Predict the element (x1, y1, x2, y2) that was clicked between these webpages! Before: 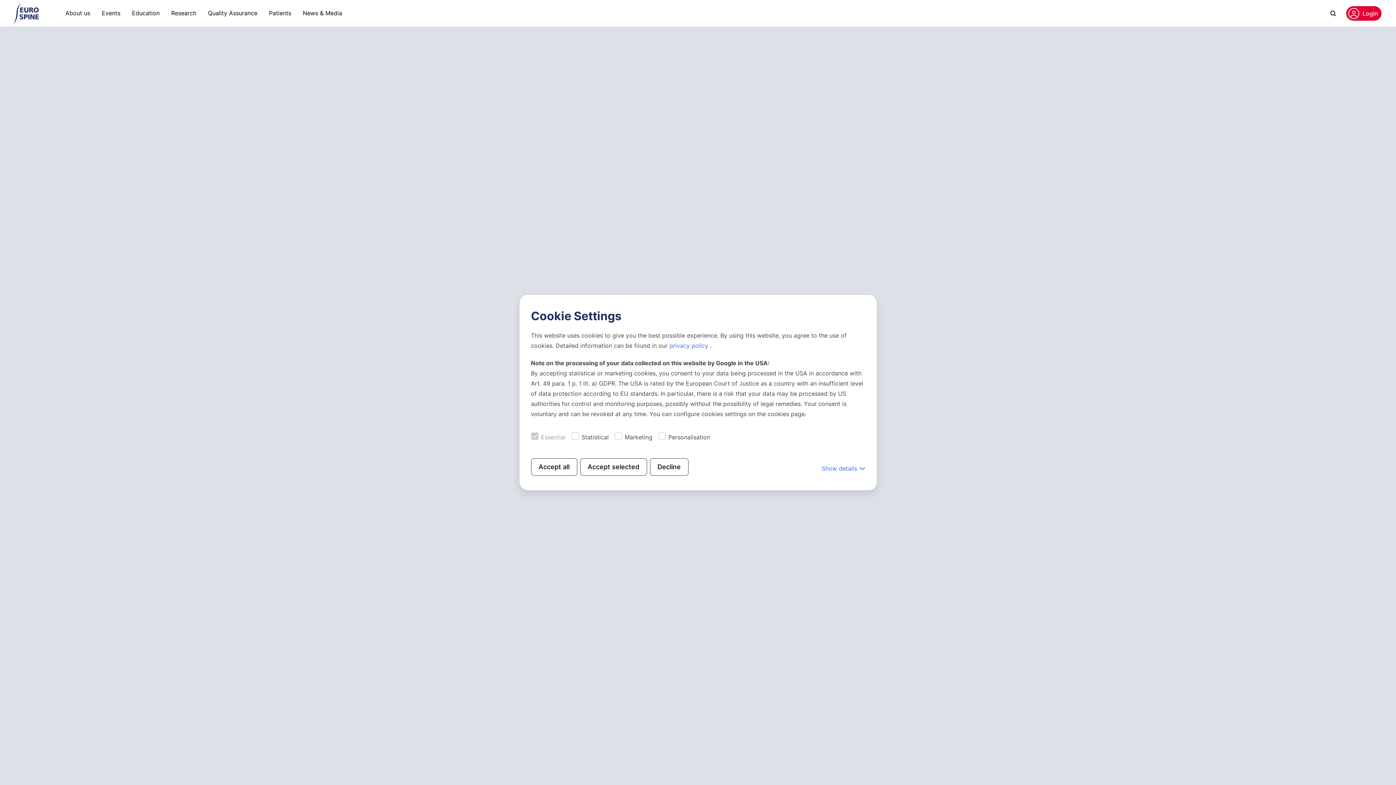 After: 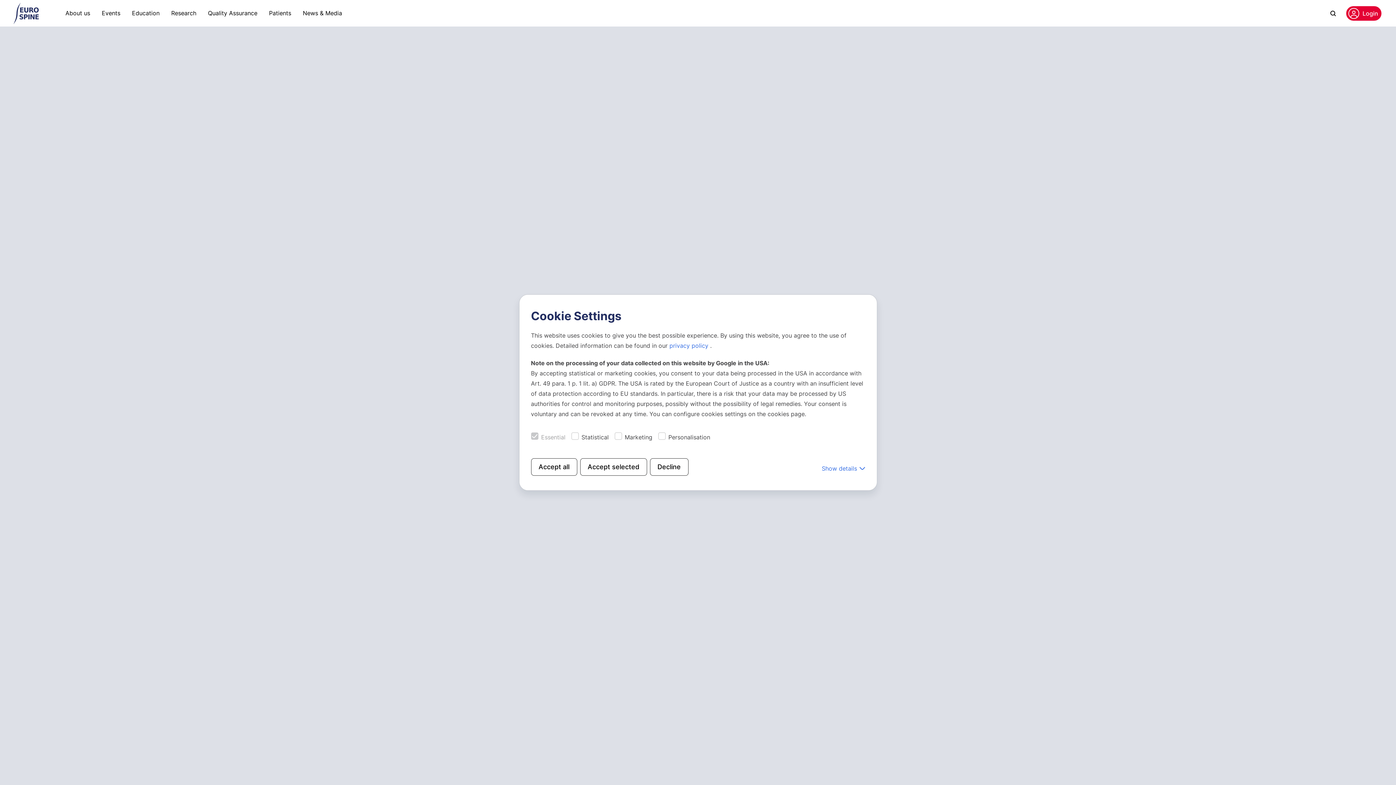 Action: bbox: (10, 2, 42, 24)